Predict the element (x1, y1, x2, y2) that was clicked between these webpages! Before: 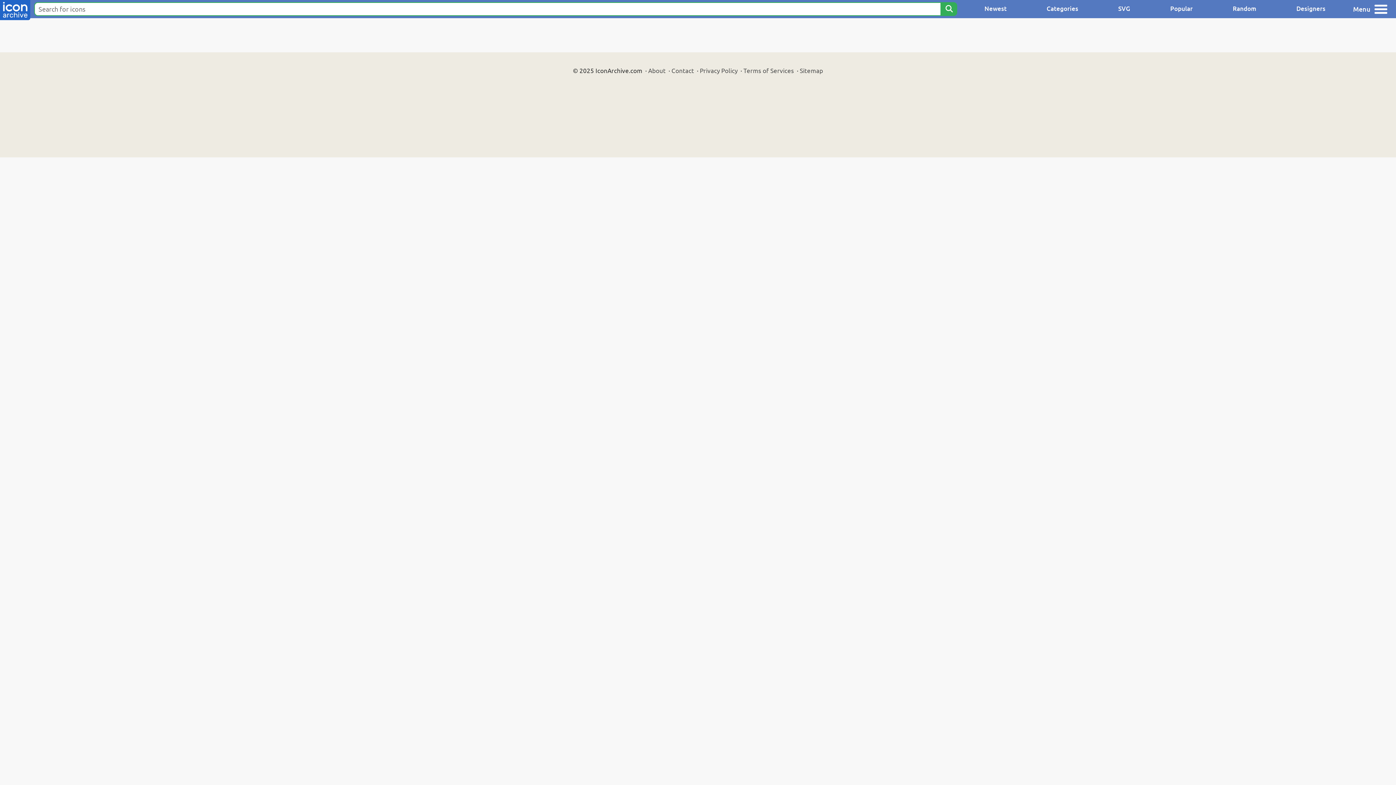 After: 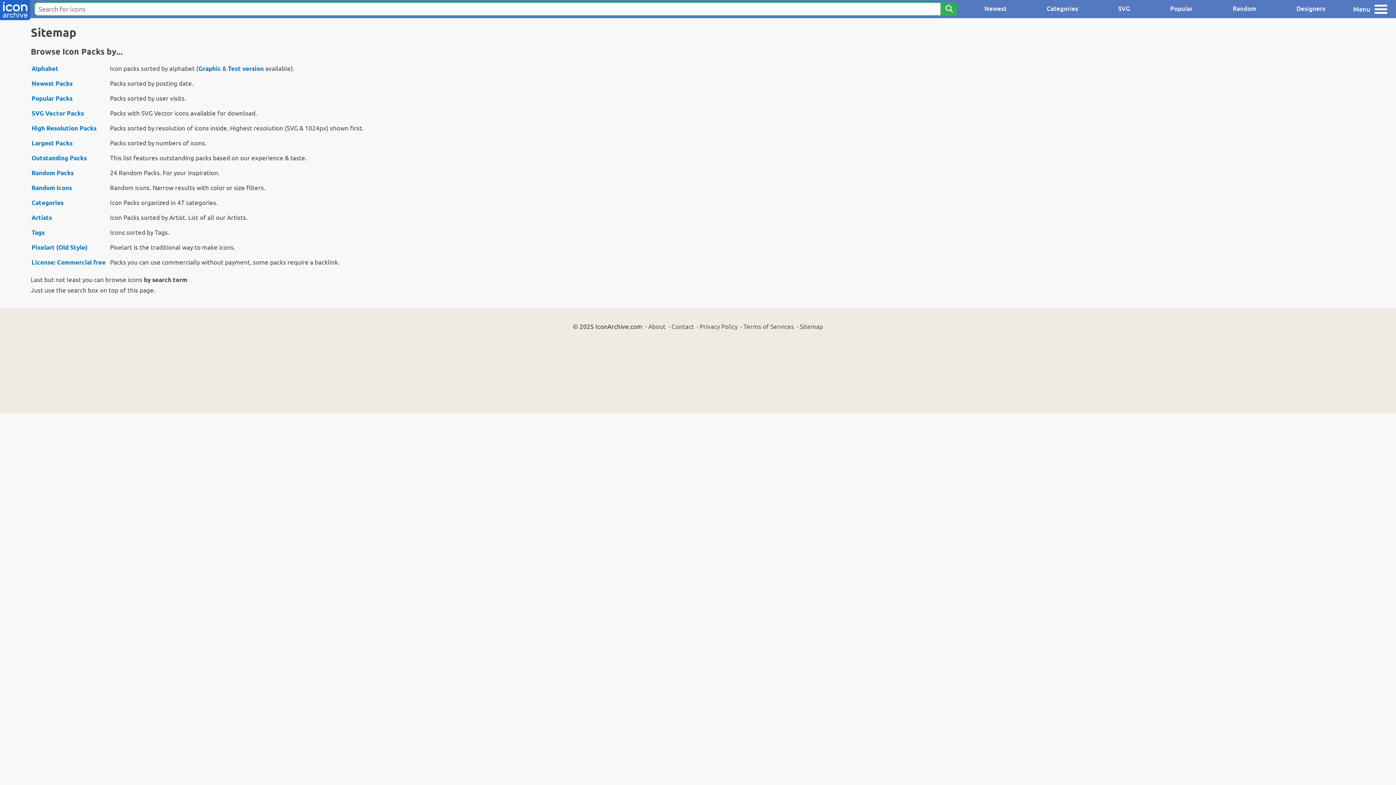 Action: label: Sitemap bbox: (800, 66, 823, 74)